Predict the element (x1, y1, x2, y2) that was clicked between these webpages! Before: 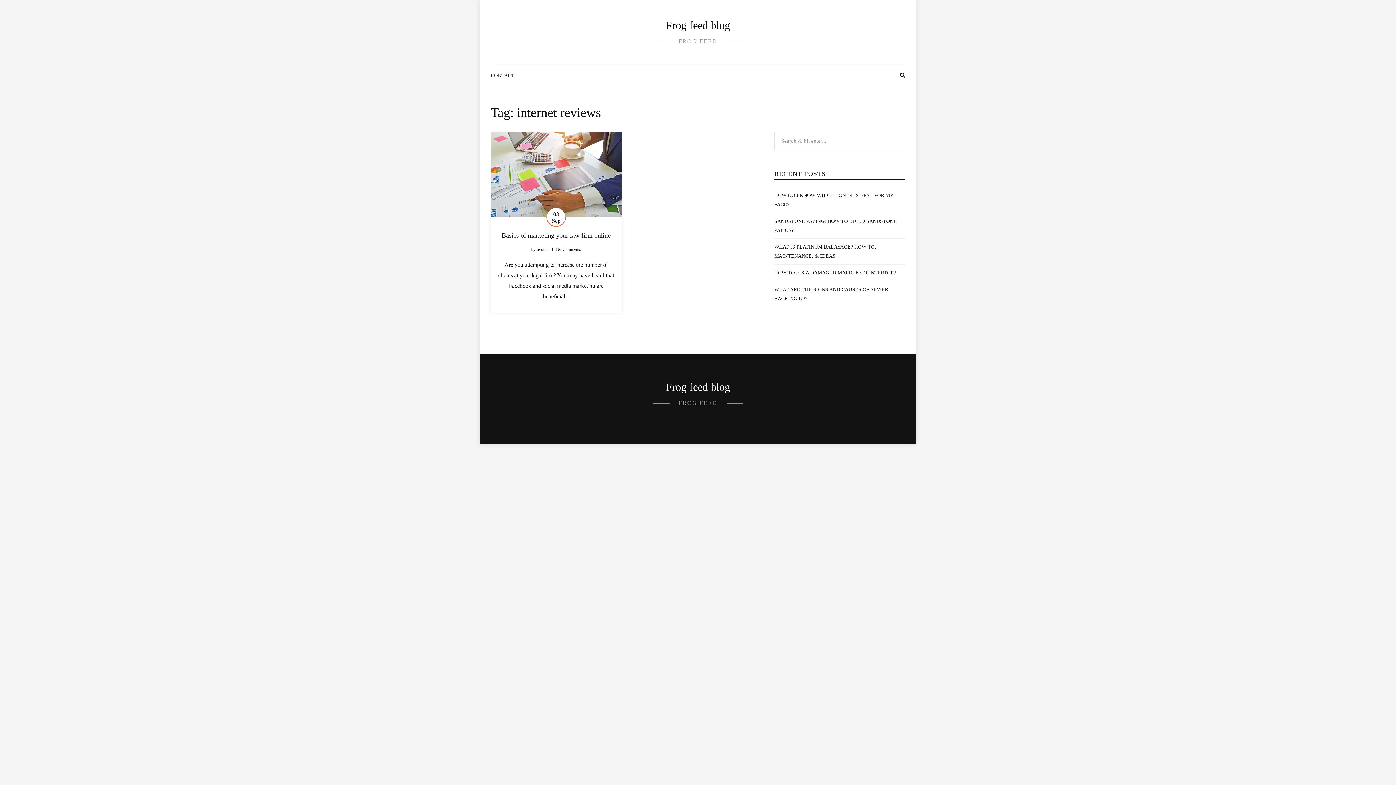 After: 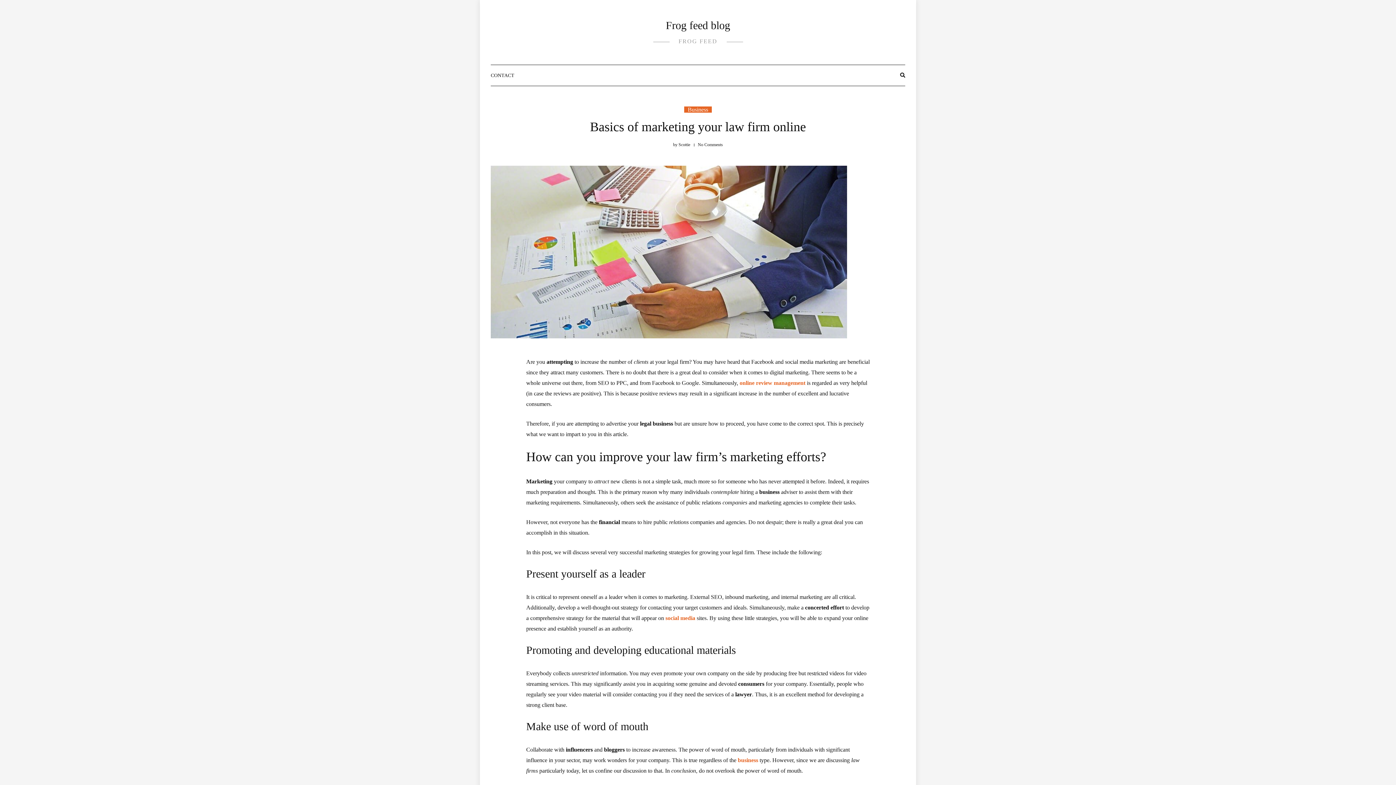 Action: bbox: (501, 232, 610, 239) label: Basics of marketing your law firm online